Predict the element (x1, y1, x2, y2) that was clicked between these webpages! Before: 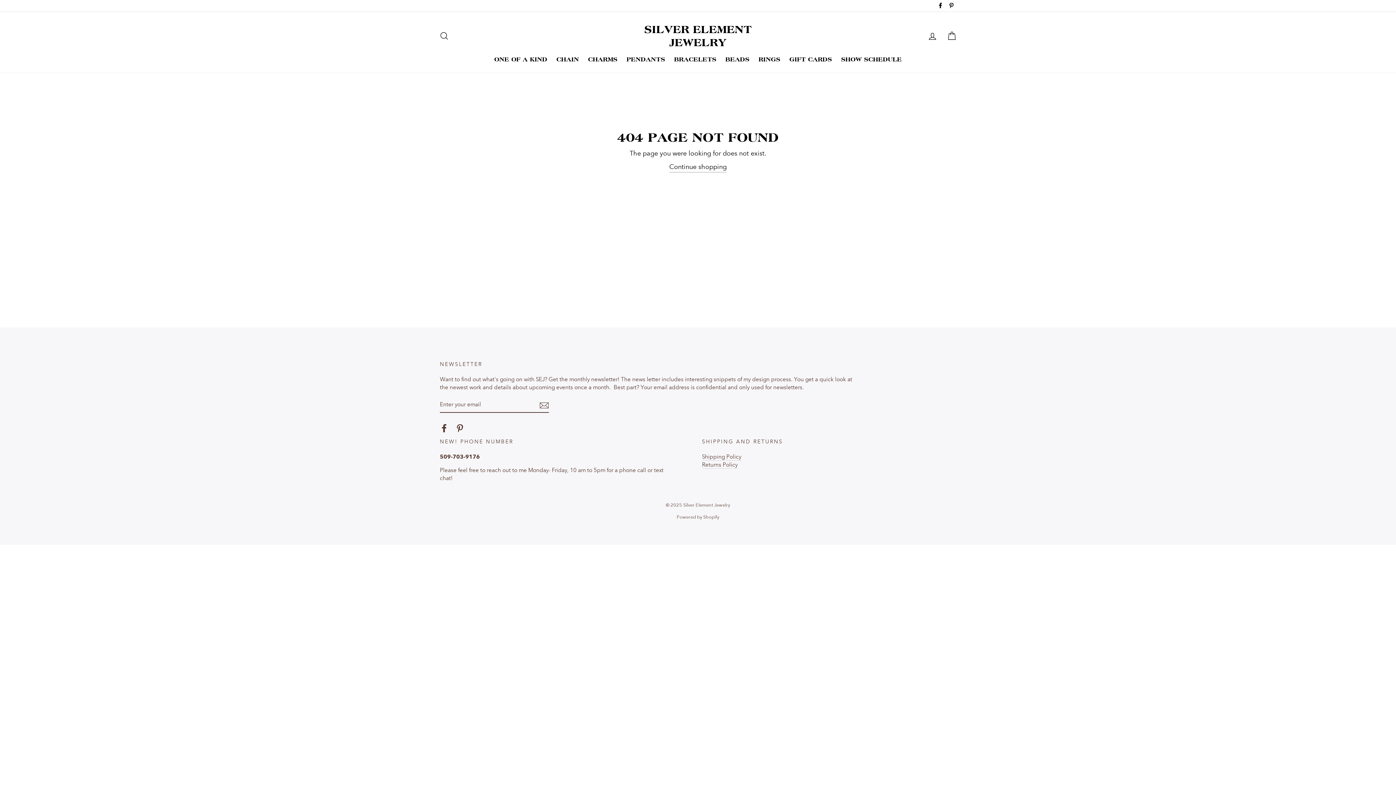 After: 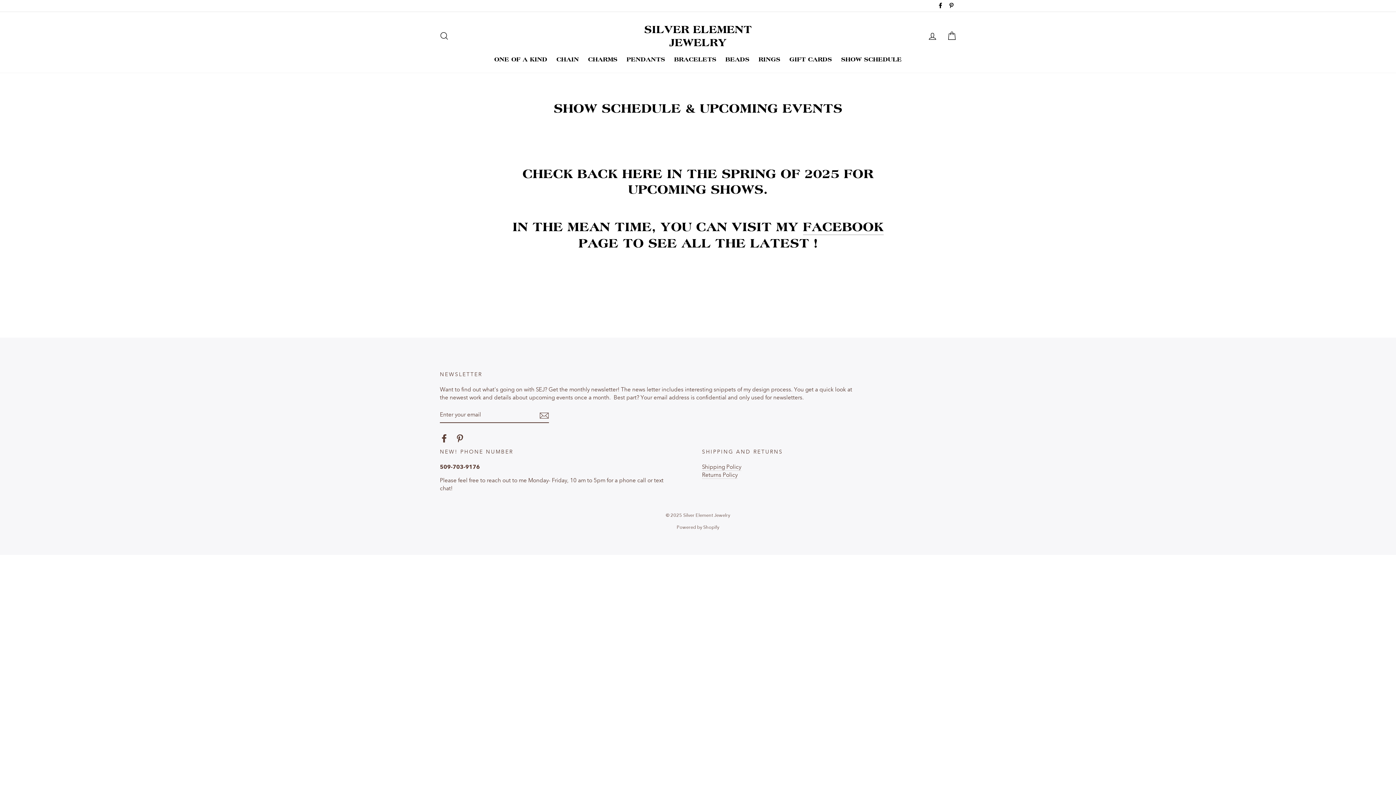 Action: label: SHOW SCHEDULE bbox: (837, 52, 905, 65)